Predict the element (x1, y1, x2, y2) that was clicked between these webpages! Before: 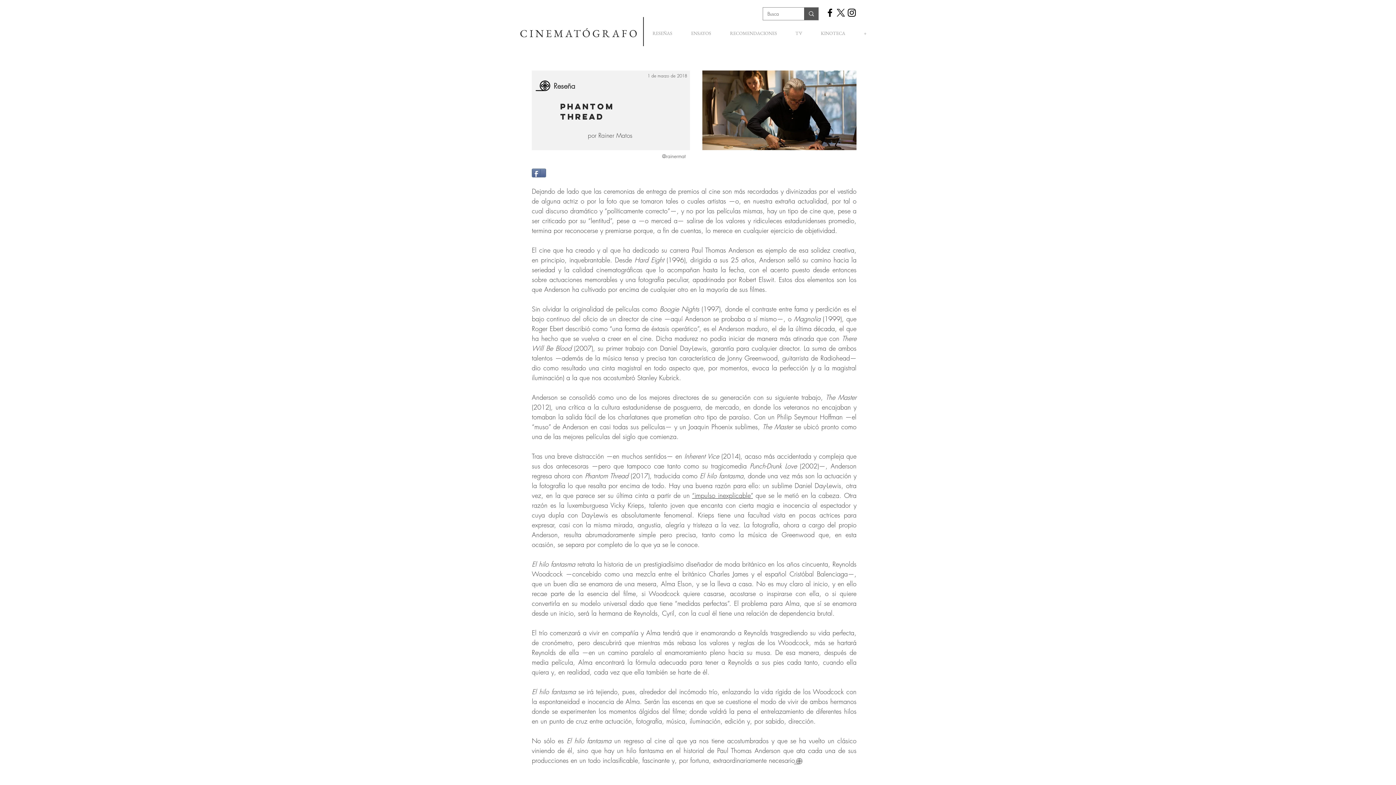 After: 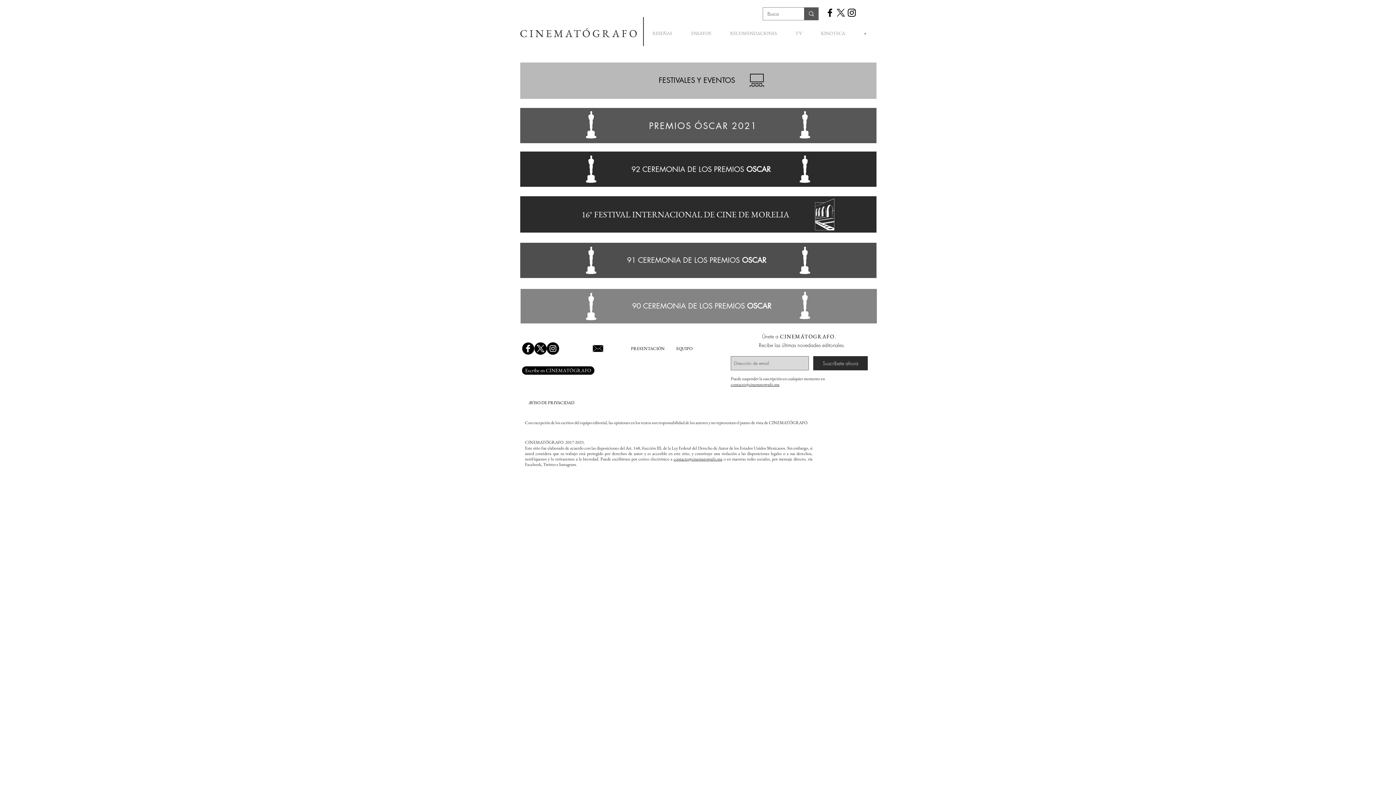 Action: label: + bbox: (854, 24, 876, 42)